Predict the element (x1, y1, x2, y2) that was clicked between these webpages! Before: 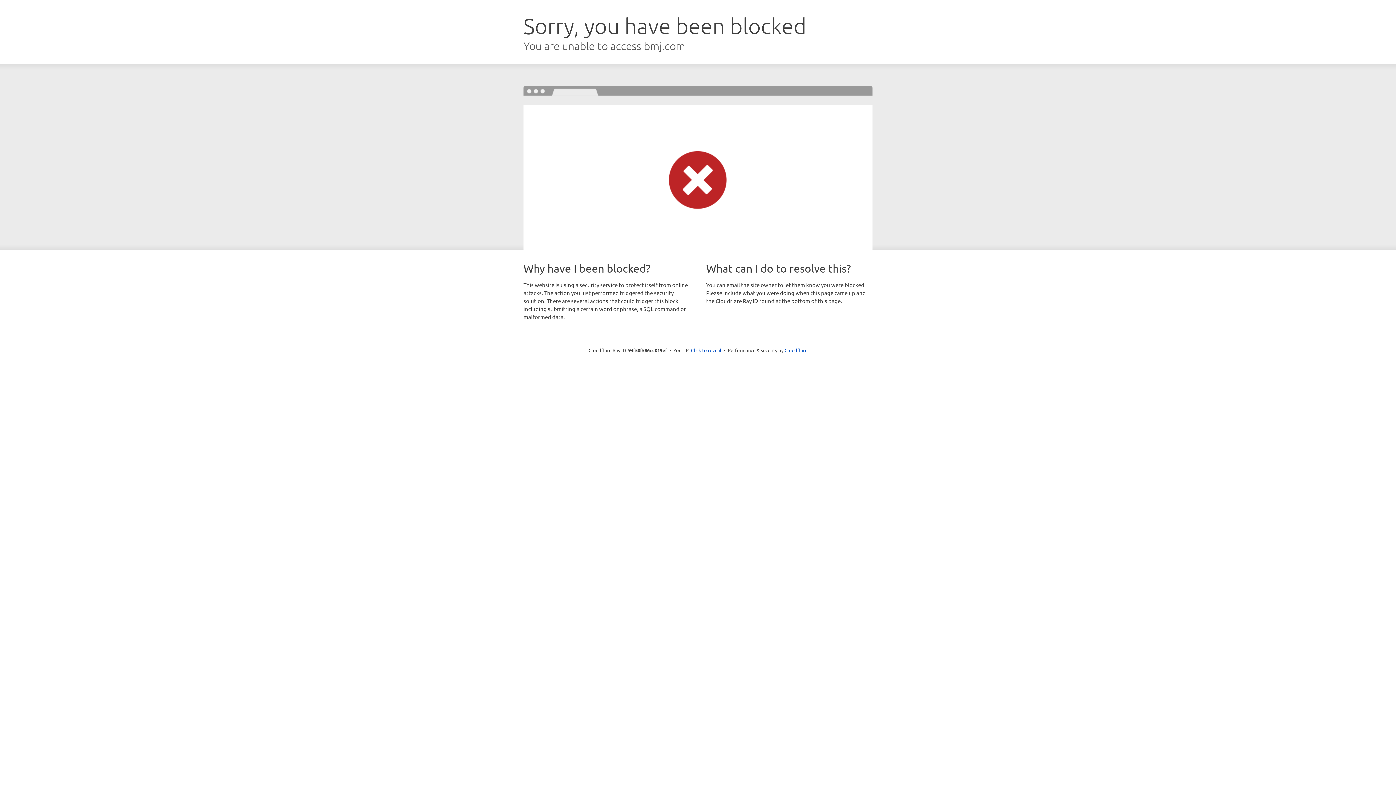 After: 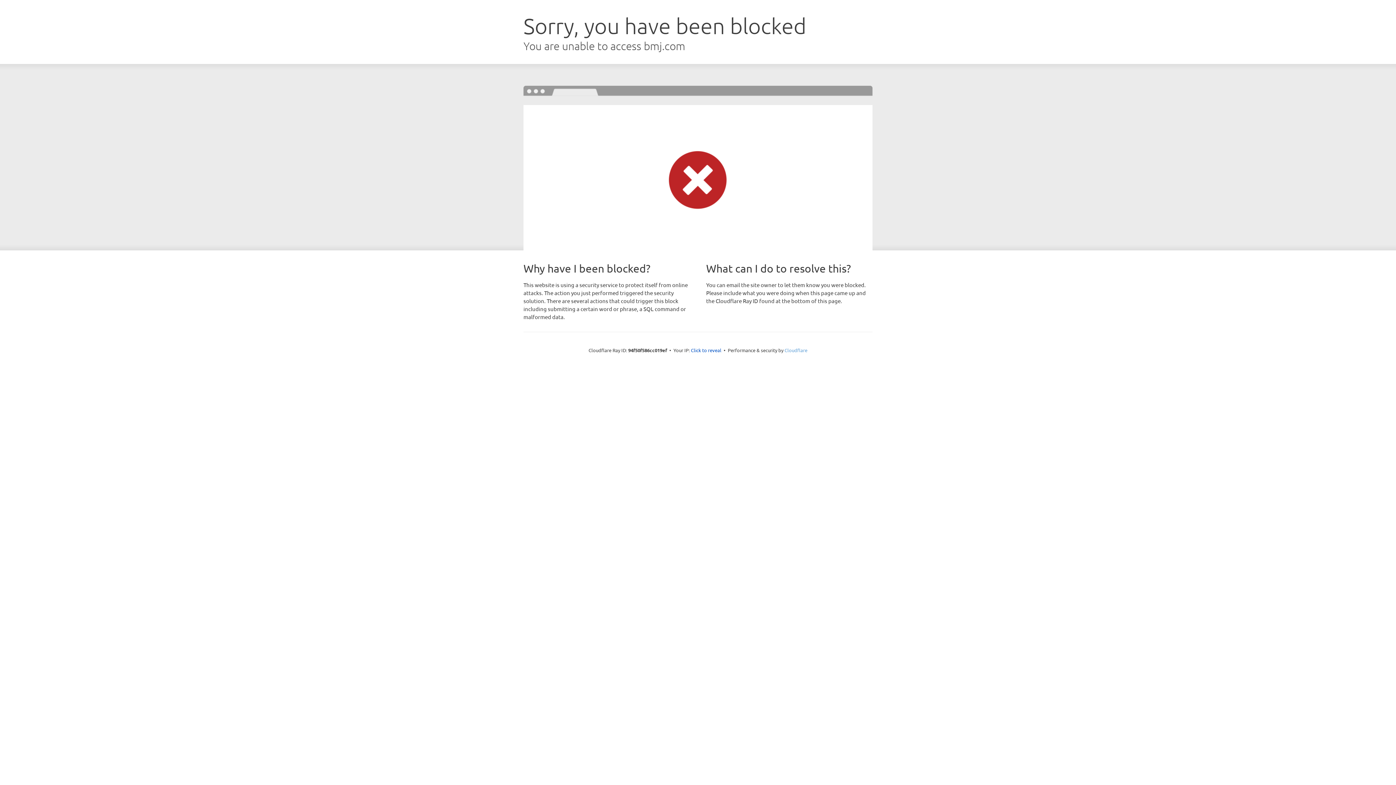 Action: bbox: (784, 347, 807, 353) label: Cloudflare